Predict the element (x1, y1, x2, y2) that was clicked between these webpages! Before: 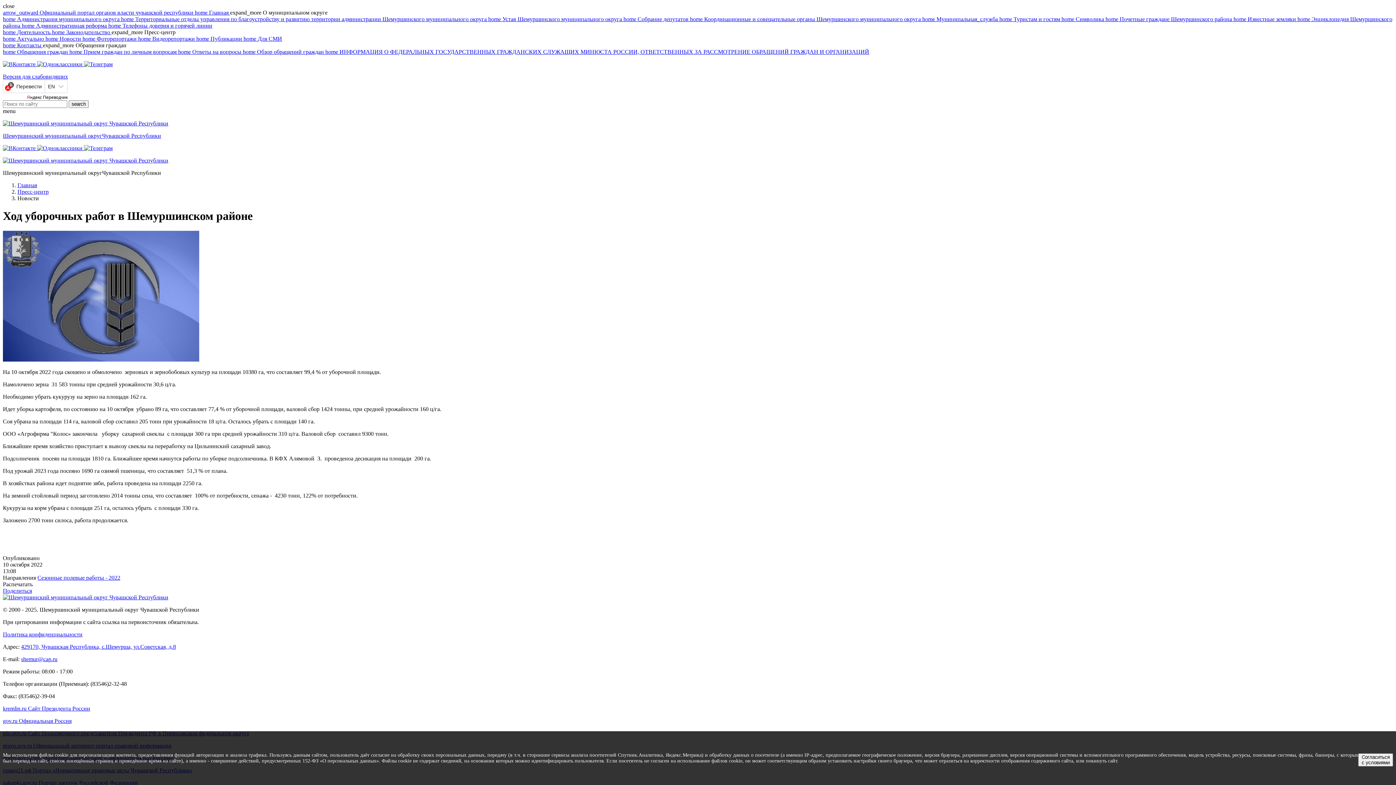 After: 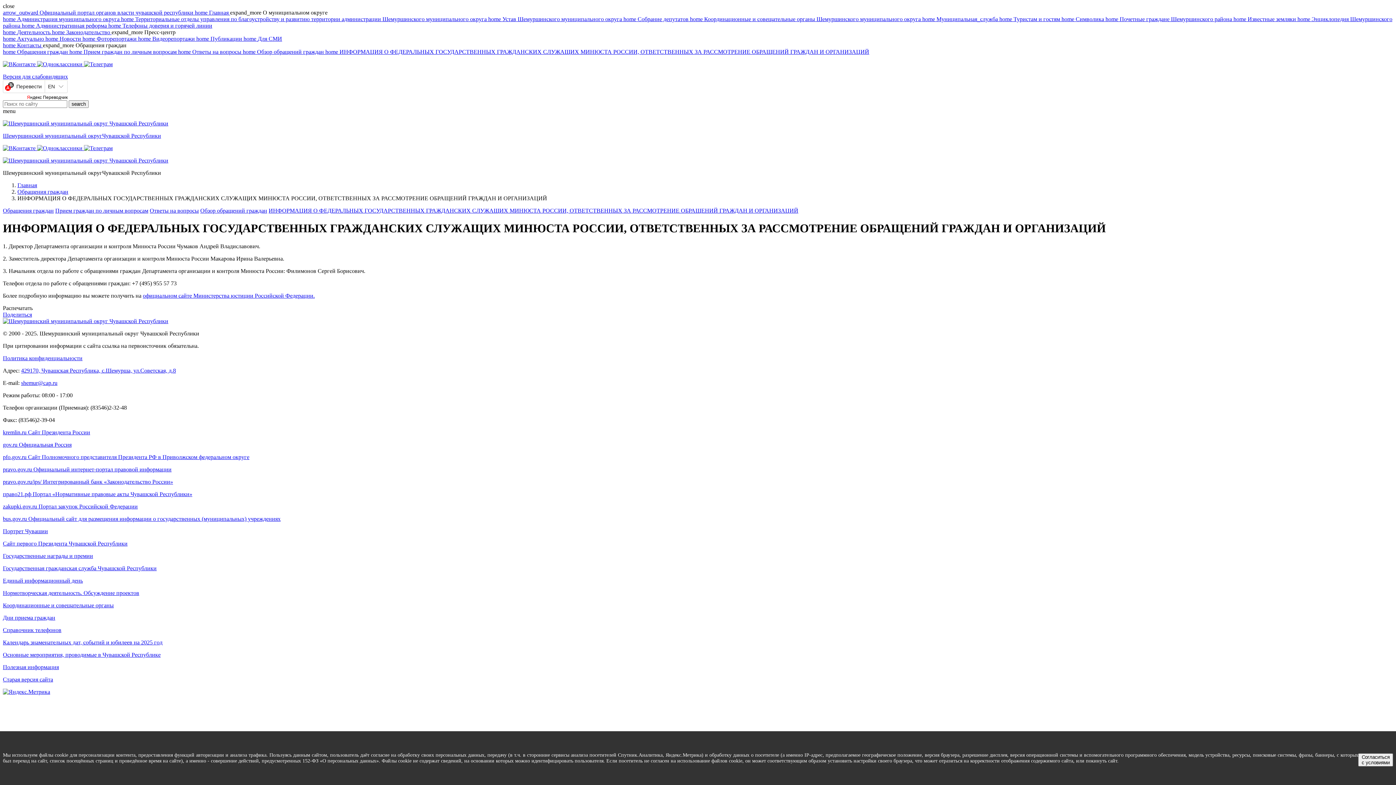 Action: label: home ИНФОРМАЦИЯ О ФЕДЕРАЛЬНЫХ ГОСУДАРСТВЕННЫХ ГРАЖДАНСКИХ СЛУЖАЩИХ МИНЮСТА РОССИИ, ОТВЕТСТВЕННЫХ ЗА РАССМОТРЕНИЕ ОБРАЩЕНИЙ ГРАЖДАН И ОРГАНИЗАЦИЙ bbox: (325, 48, 869, 54)